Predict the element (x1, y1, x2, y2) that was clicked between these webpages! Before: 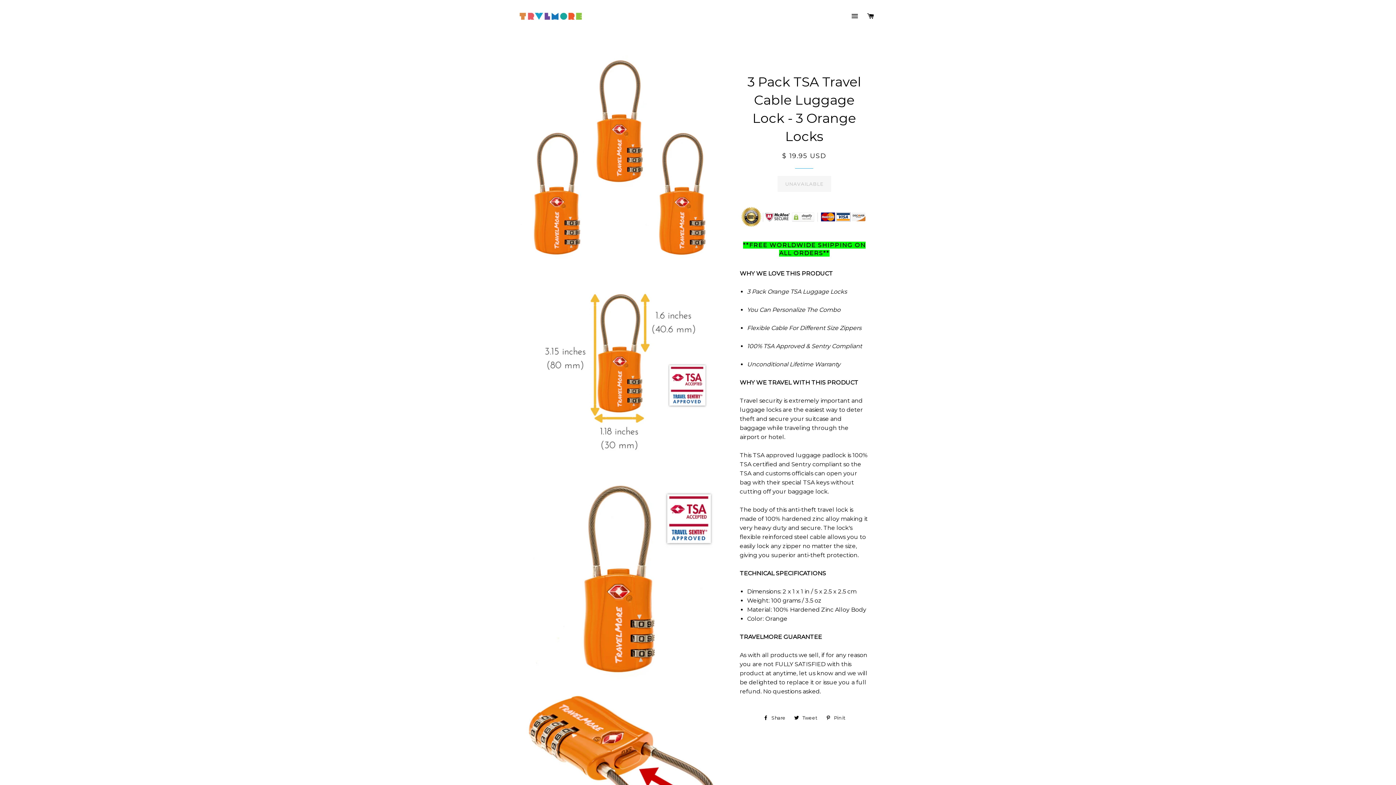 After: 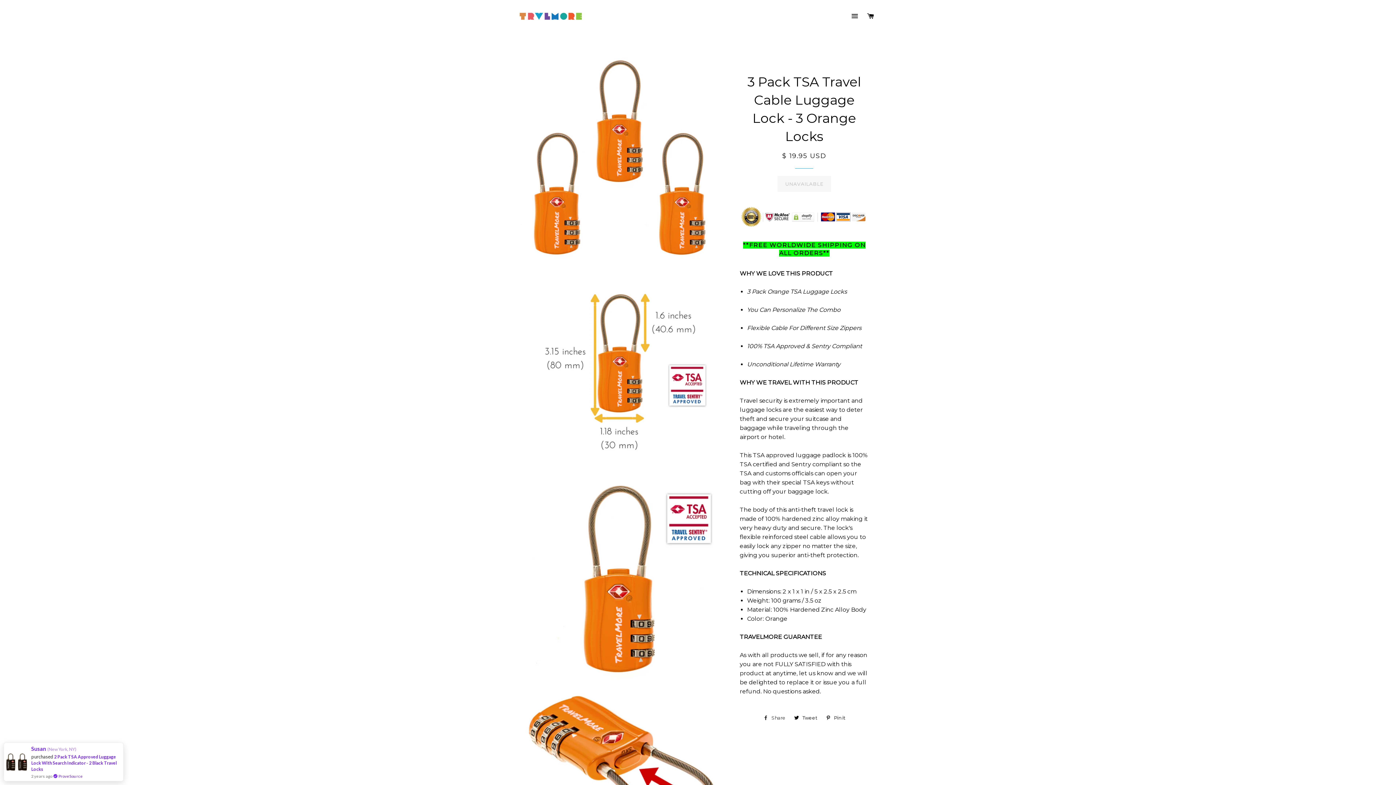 Action: bbox: (759, 712, 789, 723) label:  Share